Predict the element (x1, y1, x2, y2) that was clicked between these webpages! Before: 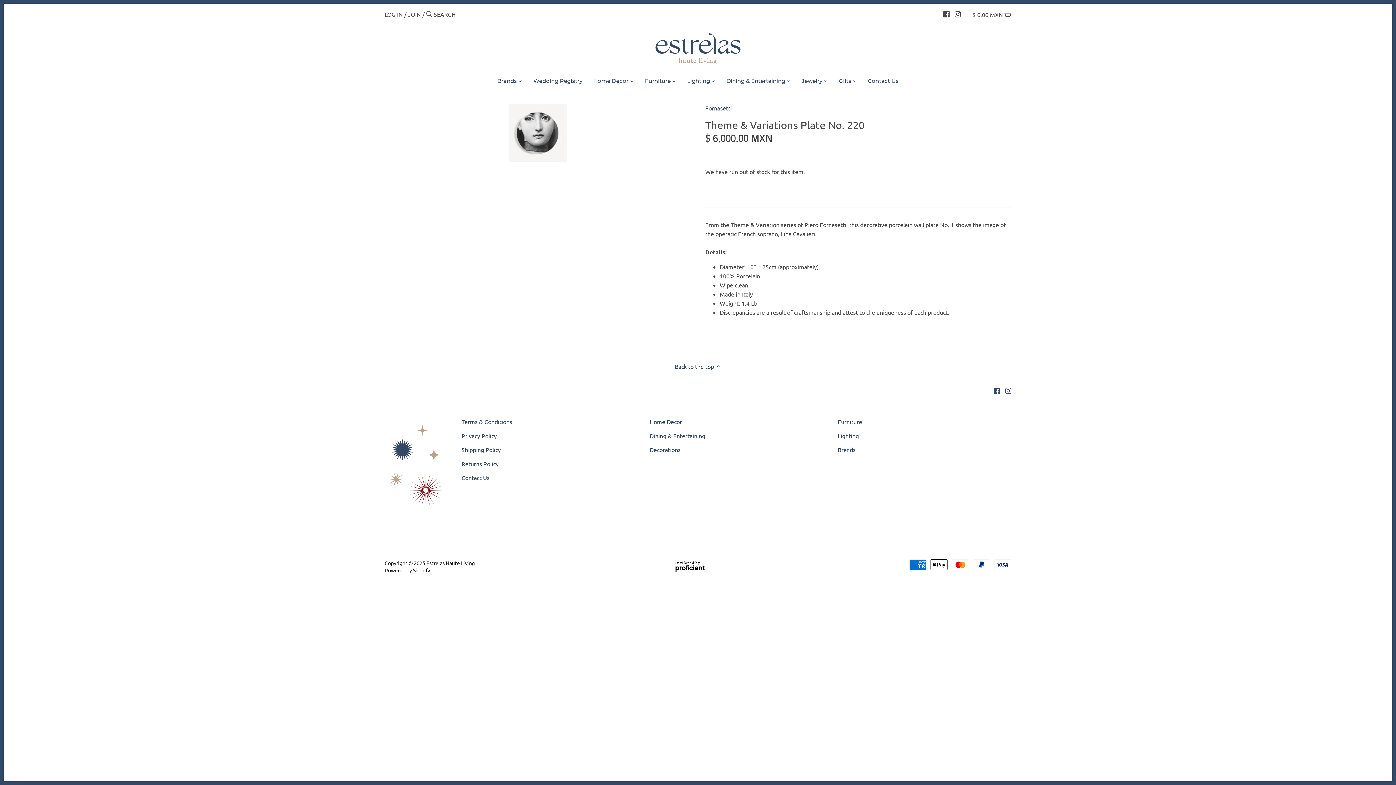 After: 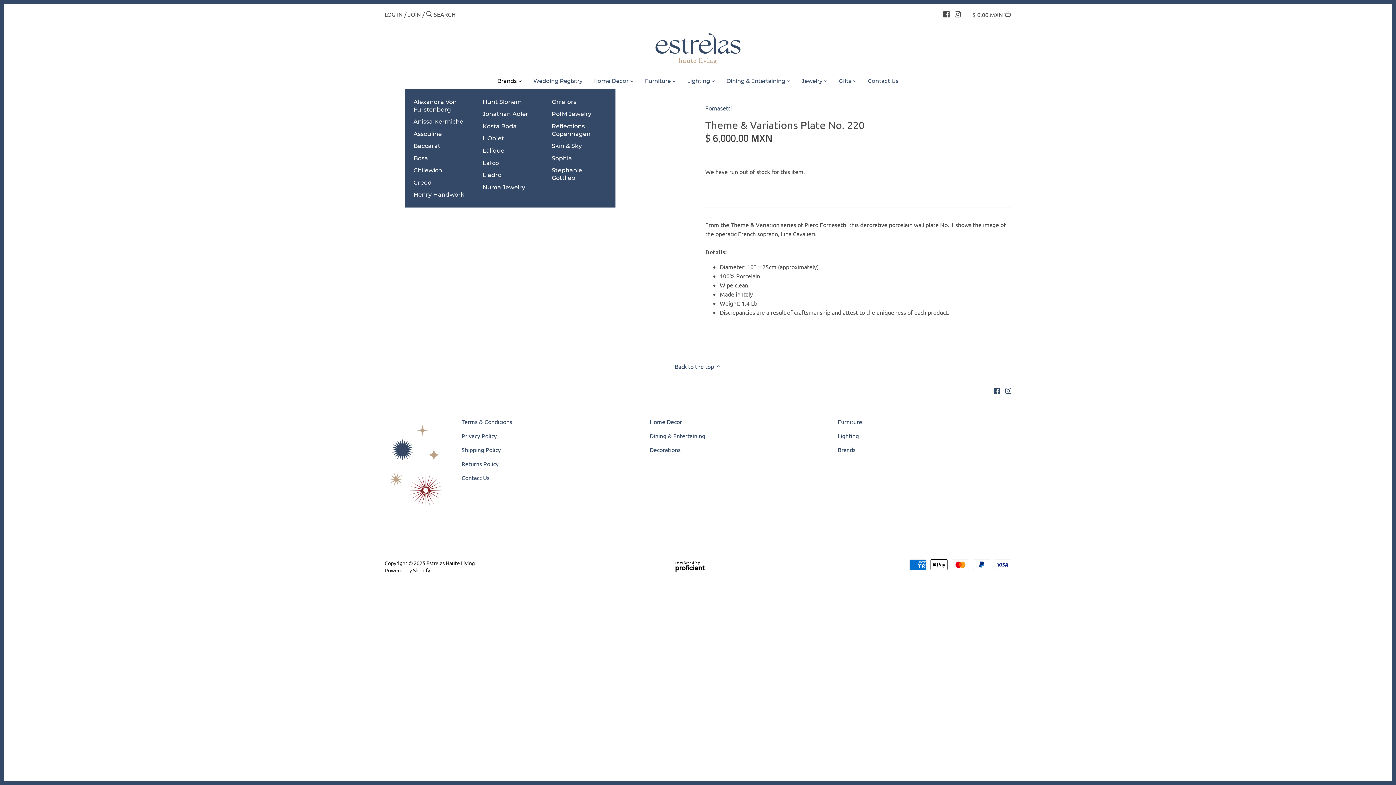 Action: bbox: (492, 75, 522, 89) label: Brands